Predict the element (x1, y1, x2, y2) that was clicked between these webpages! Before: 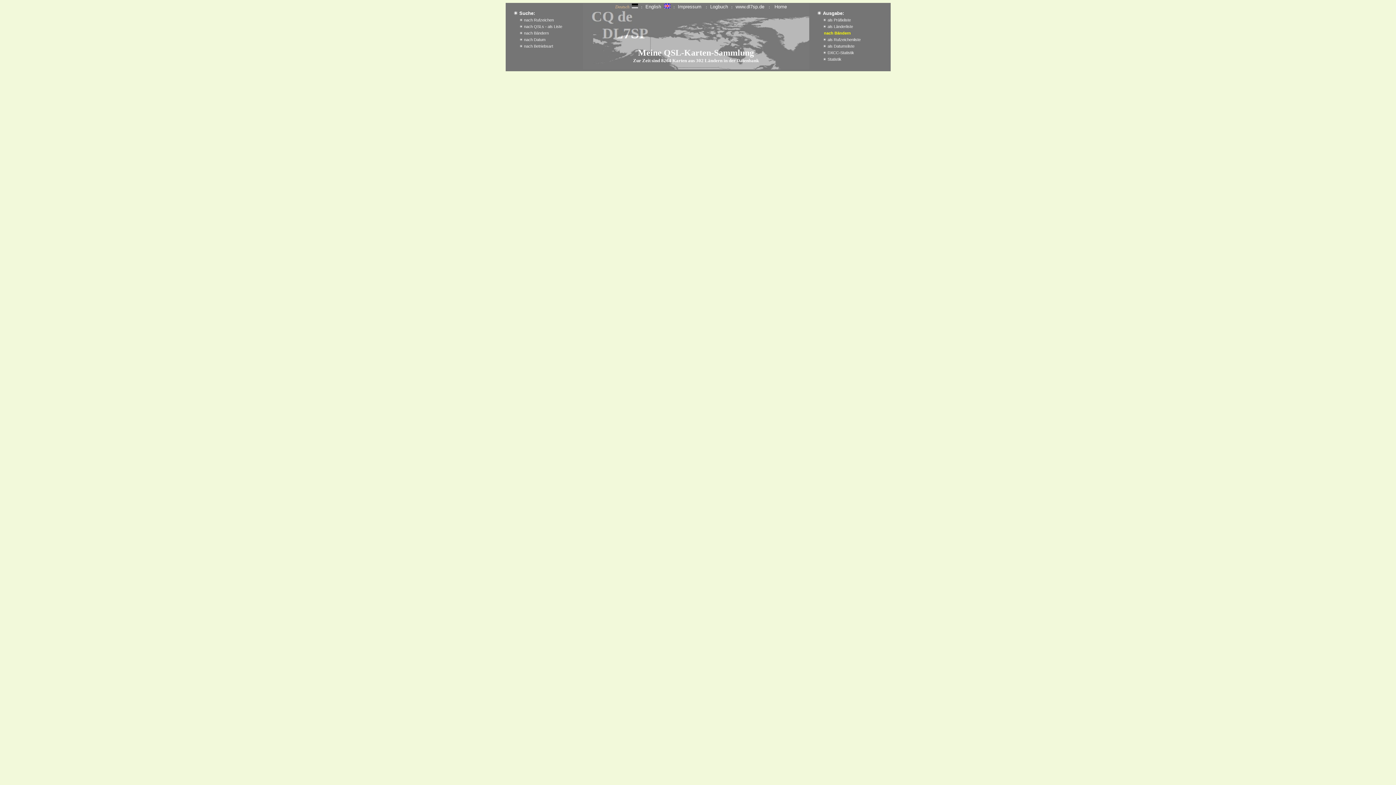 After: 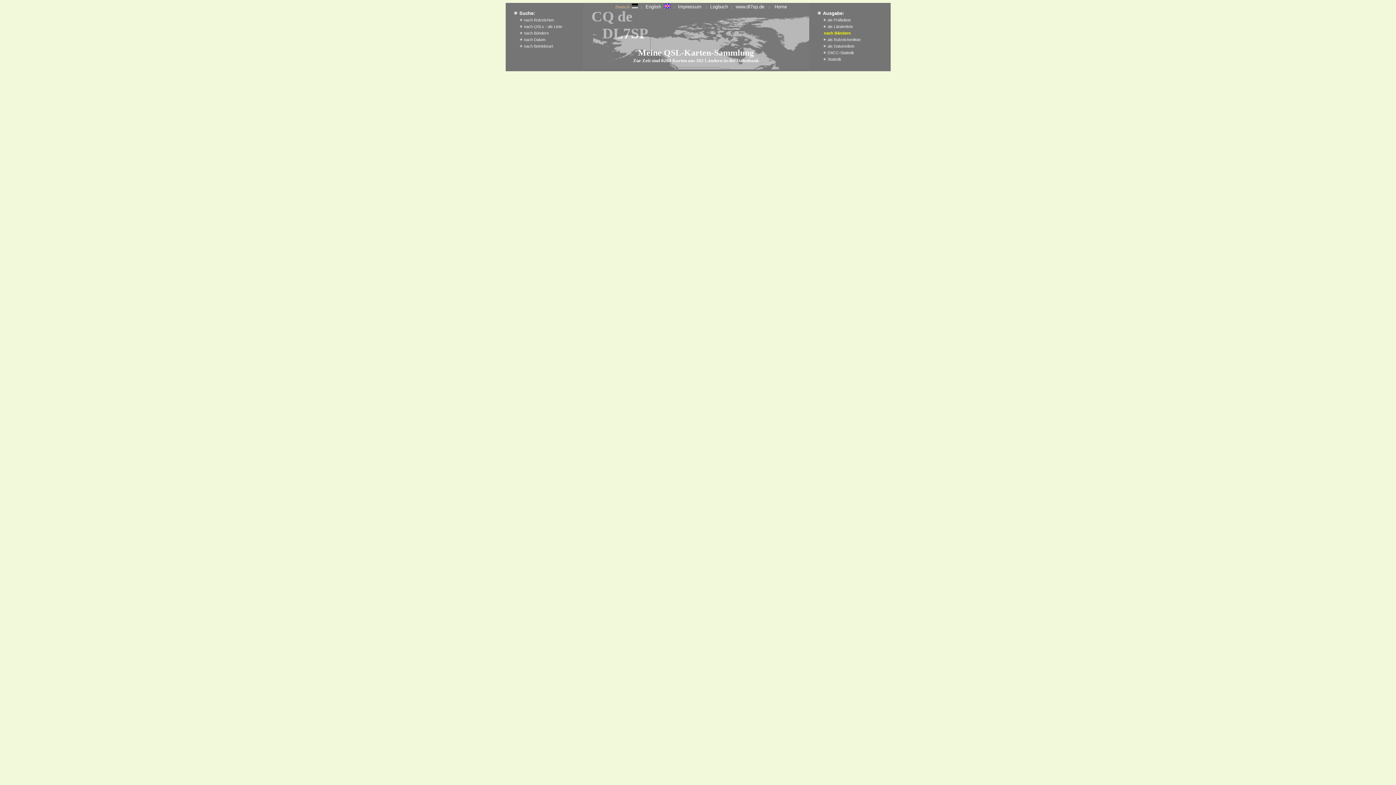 Action: bbox: (735, 4, 764, 9) label: www.dl7sp.de